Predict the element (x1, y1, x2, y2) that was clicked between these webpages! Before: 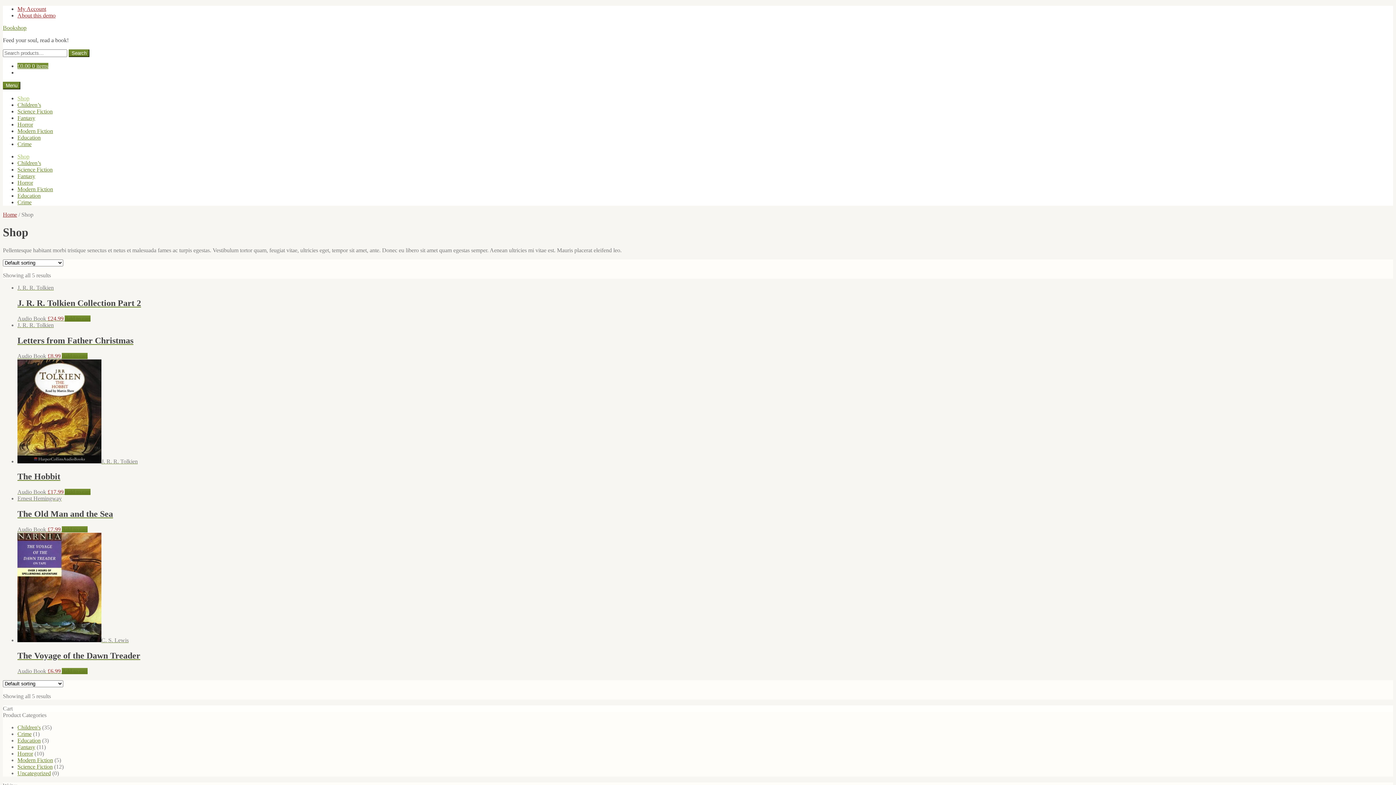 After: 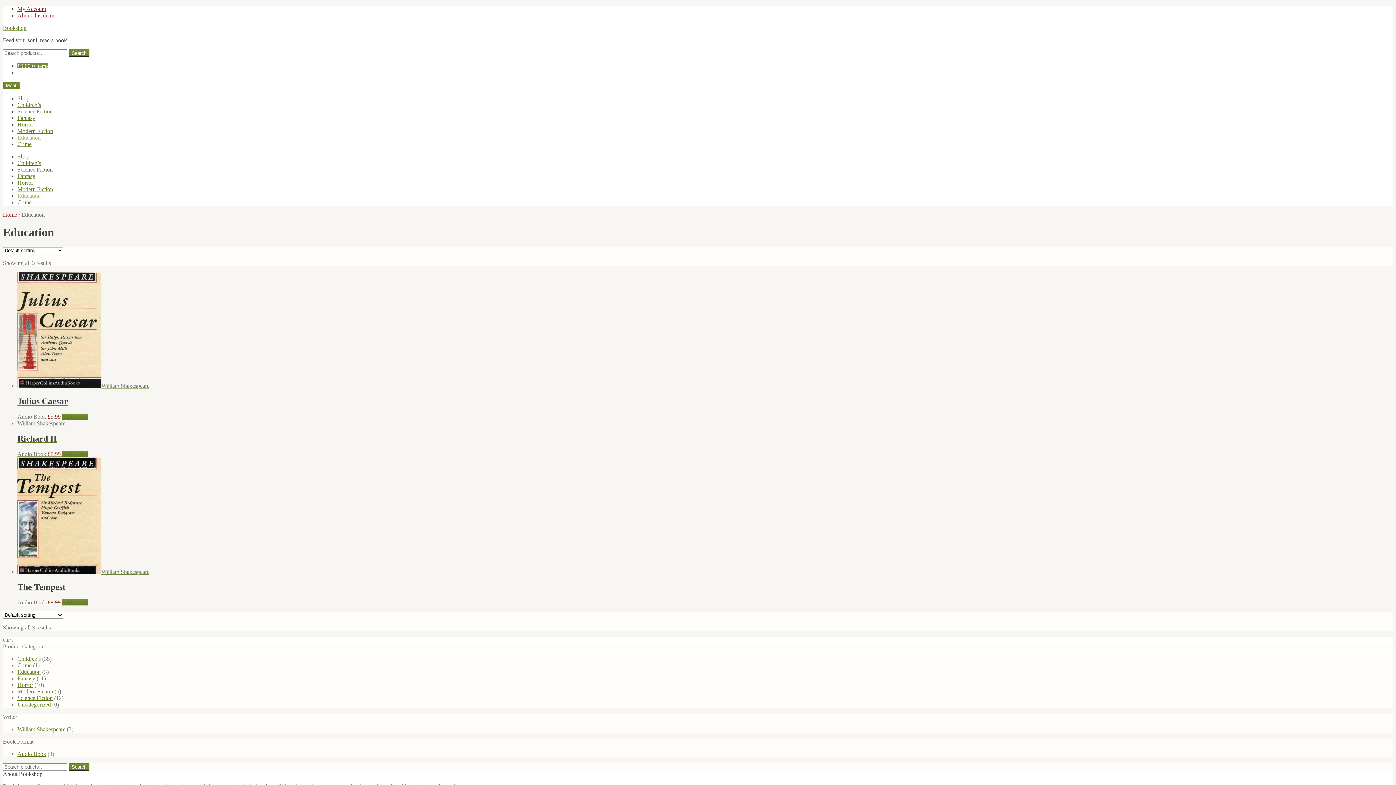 Action: label: Education bbox: (17, 192, 40, 198)